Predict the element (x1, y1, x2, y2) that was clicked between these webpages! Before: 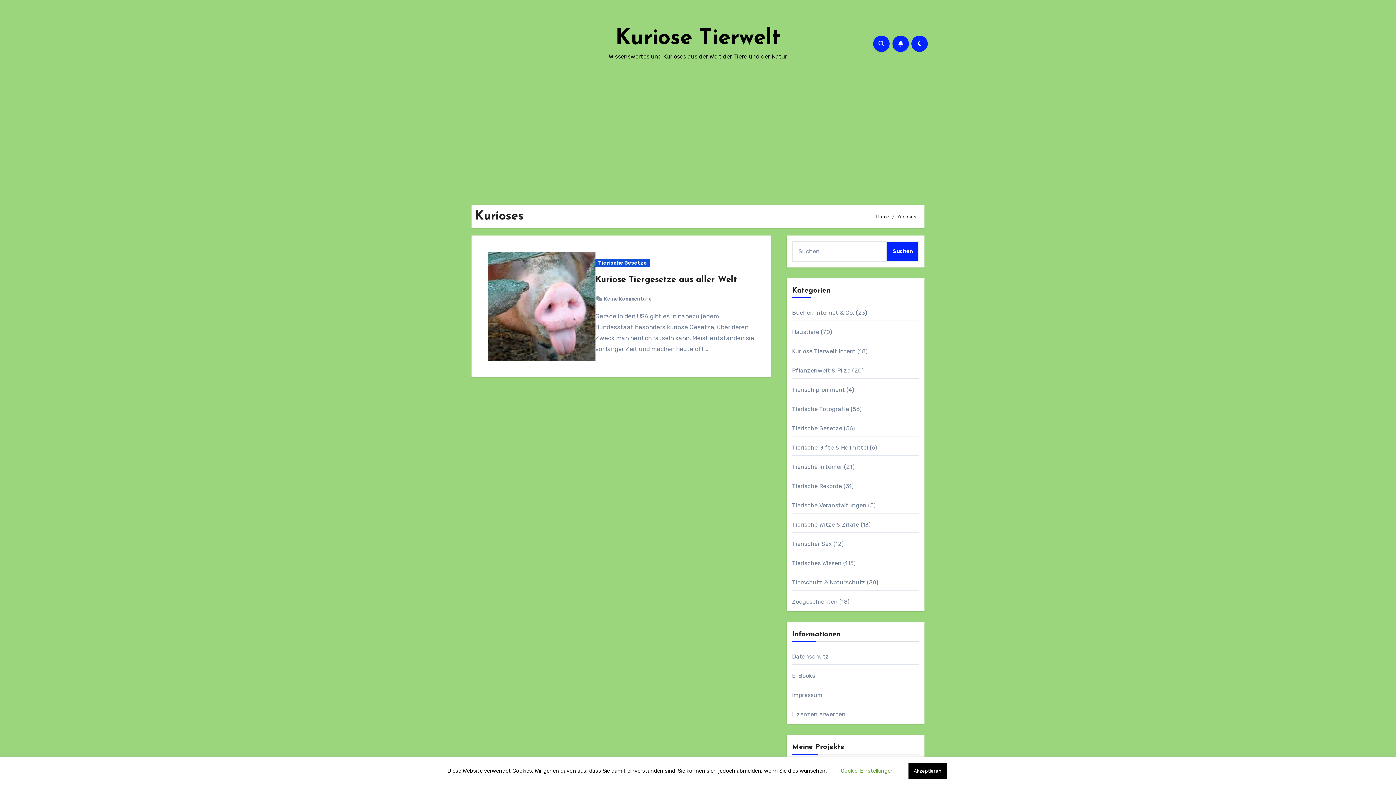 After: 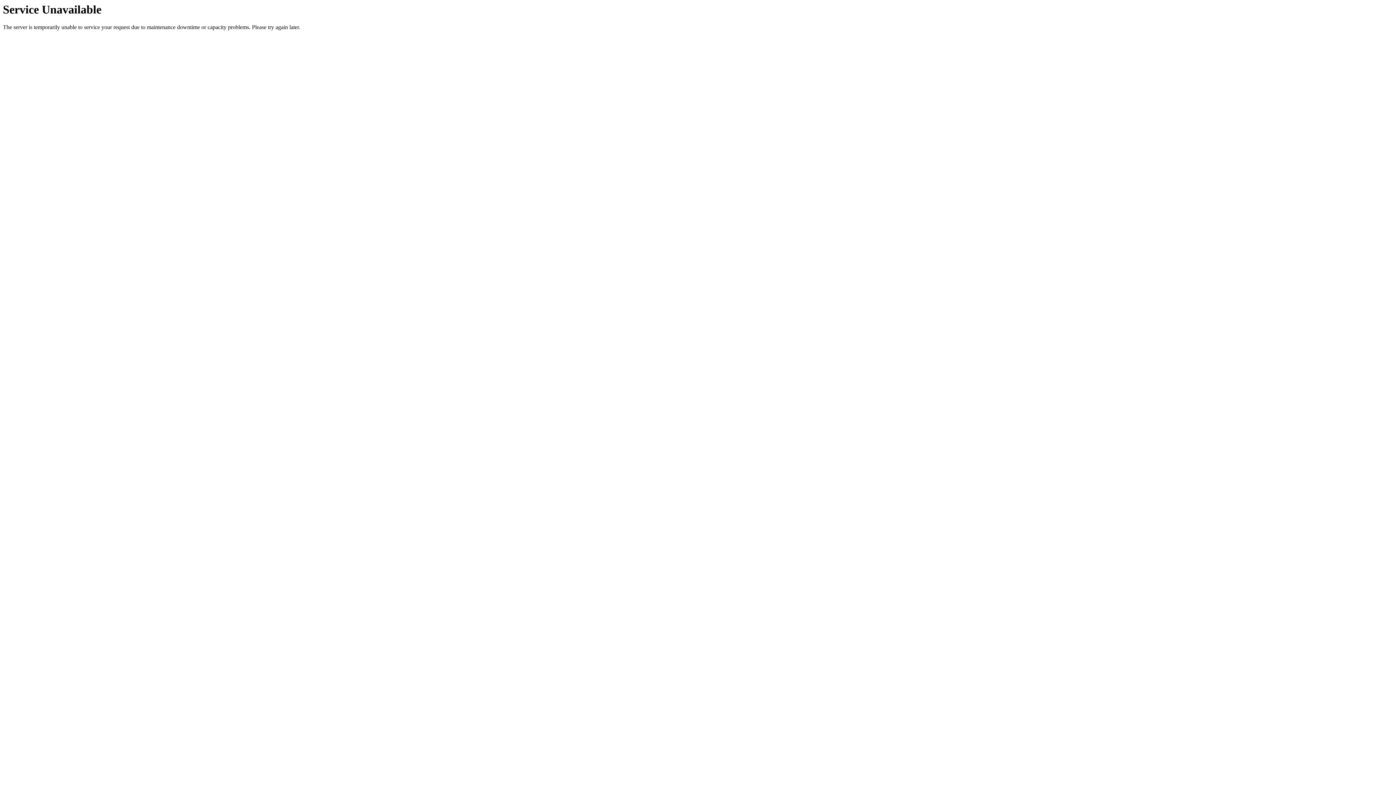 Action: bbox: (792, 328, 819, 335) label: Haustiere